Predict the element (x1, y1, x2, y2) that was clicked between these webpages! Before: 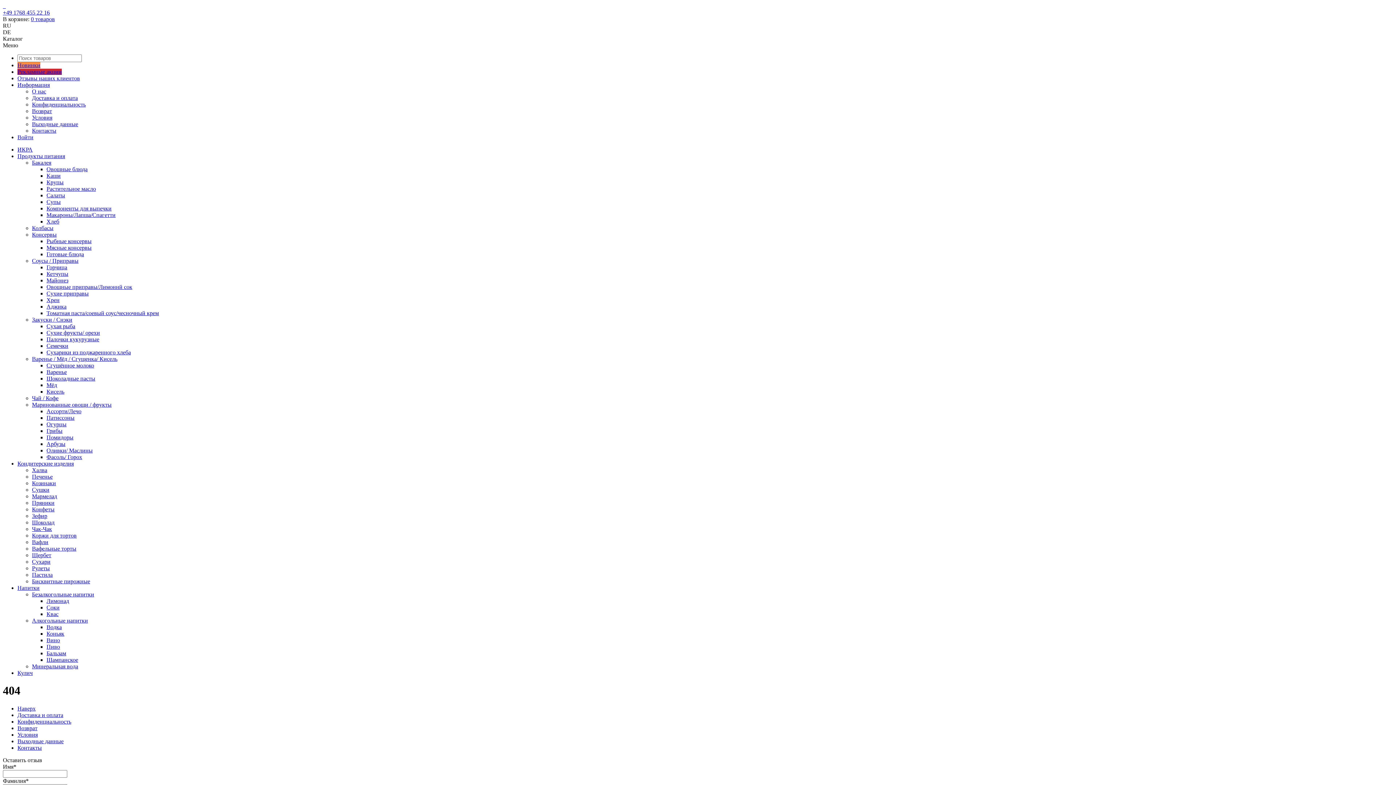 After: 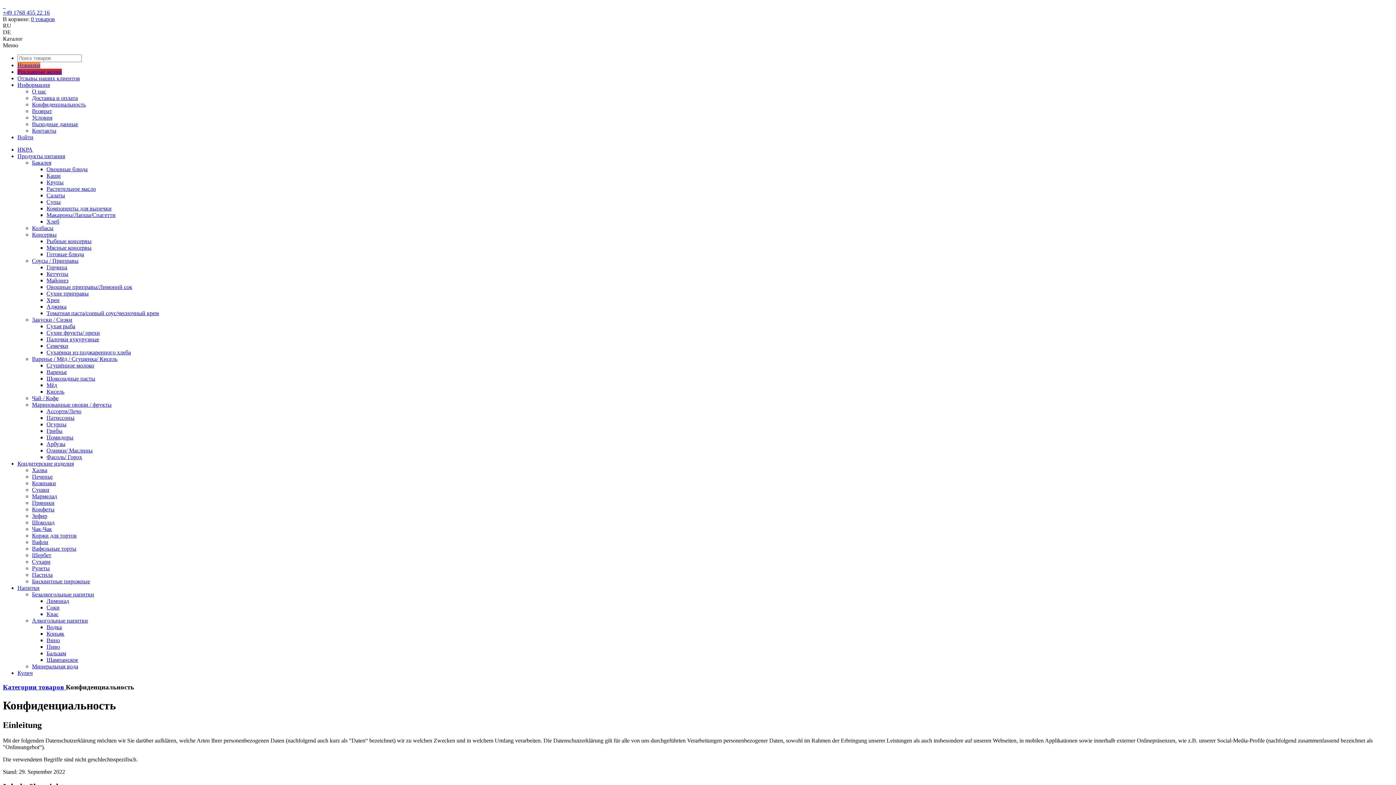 Action: label: Конфиденциальность bbox: (32, 101, 85, 107)